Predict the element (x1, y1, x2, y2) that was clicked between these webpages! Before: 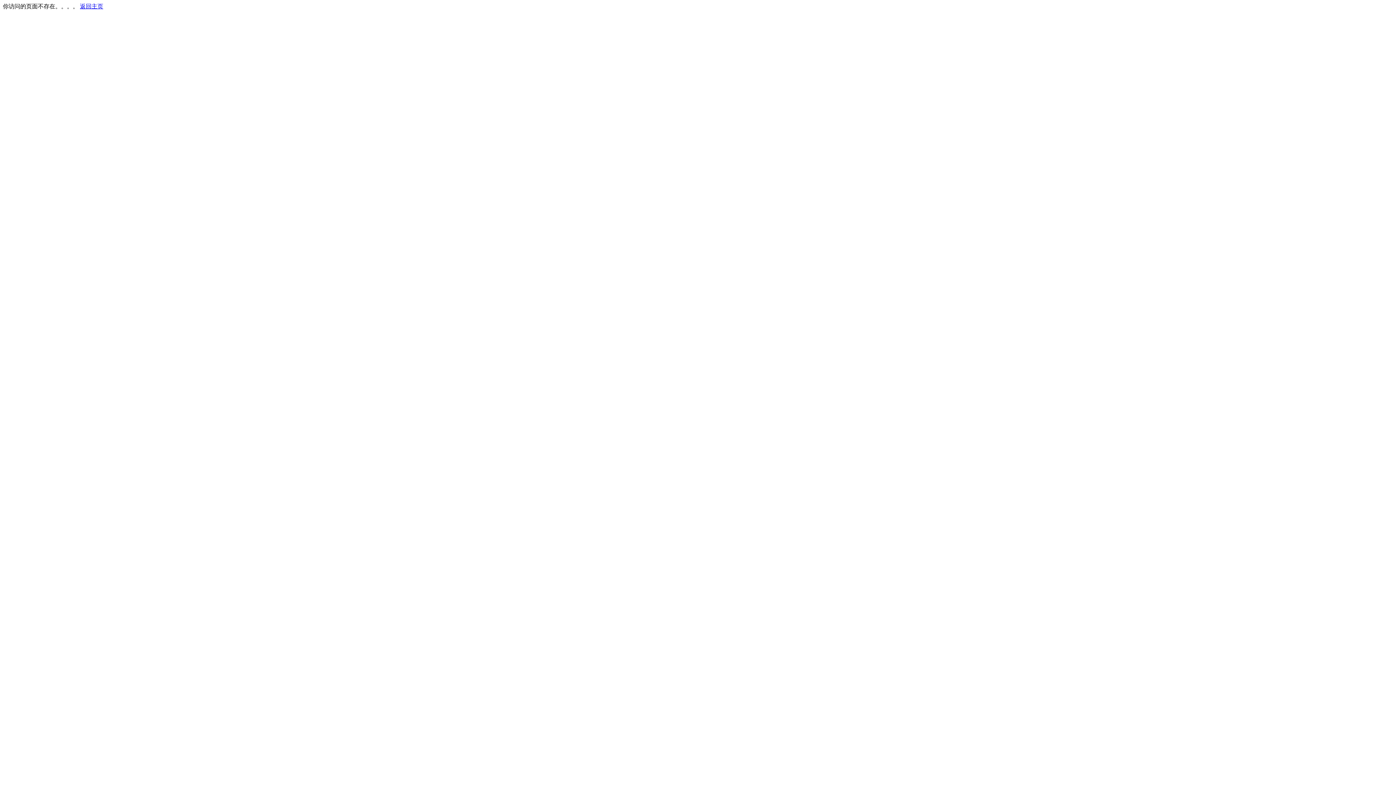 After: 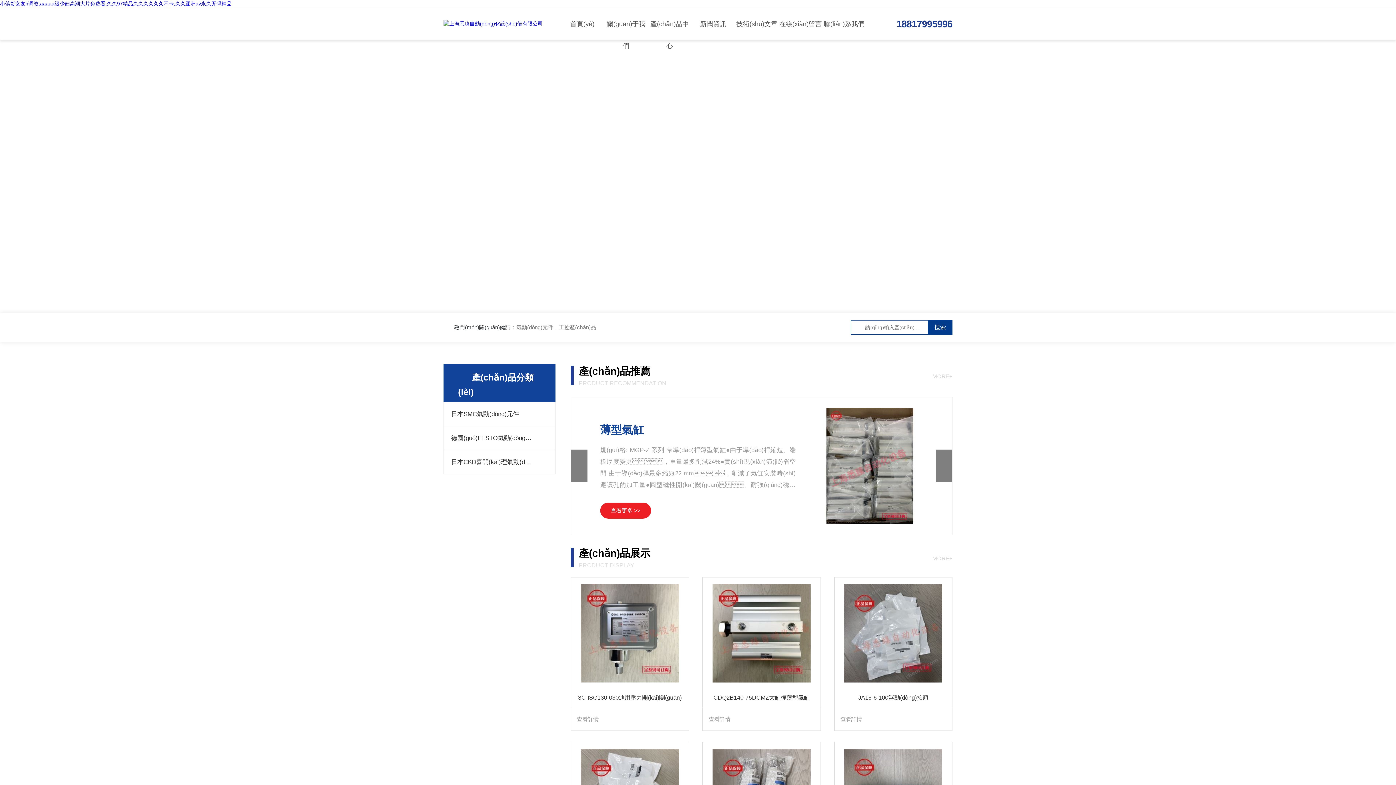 Action: bbox: (80, 3, 103, 9) label: 返回主页